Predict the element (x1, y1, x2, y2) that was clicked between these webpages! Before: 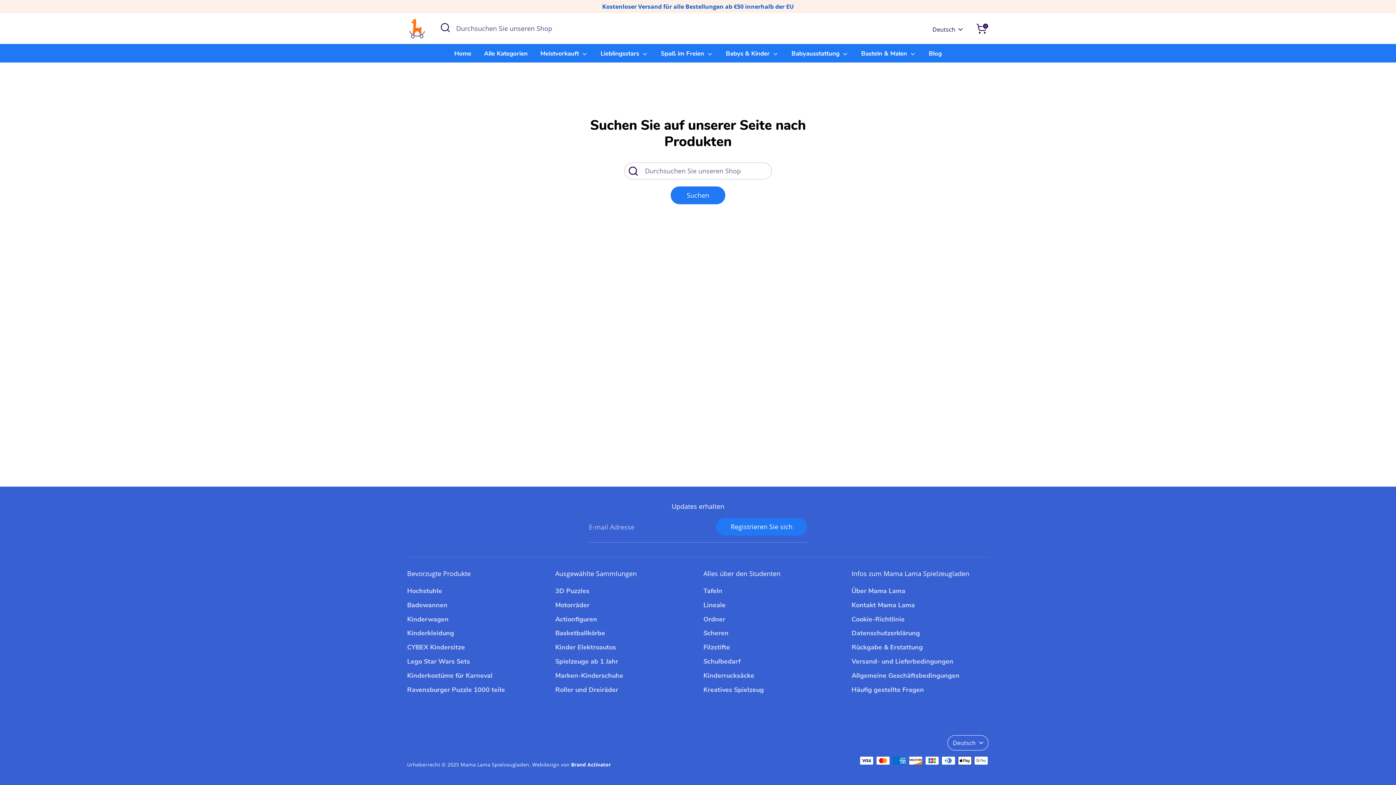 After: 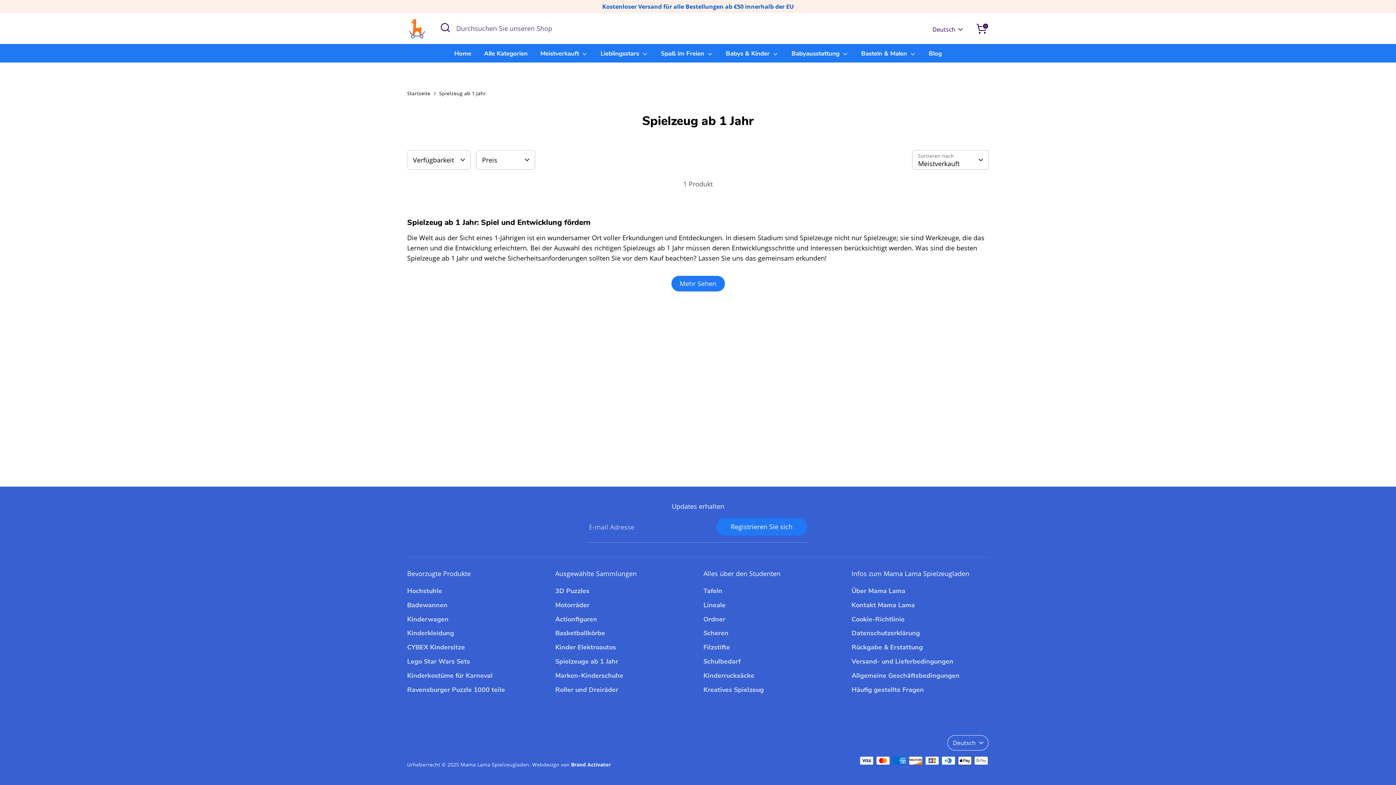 Action: bbox: (555, 657, 618, 666) label: Spielzeuge ab 1 Jahr